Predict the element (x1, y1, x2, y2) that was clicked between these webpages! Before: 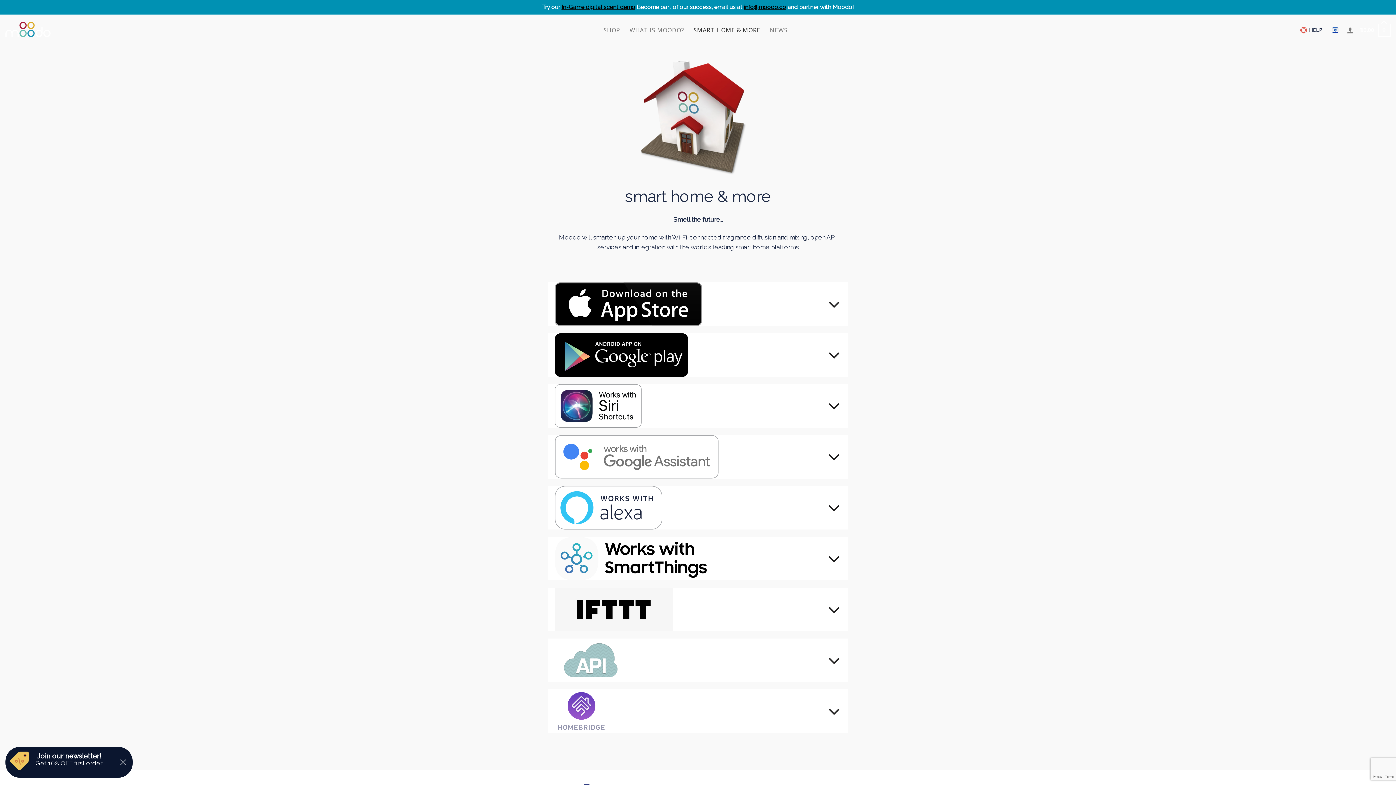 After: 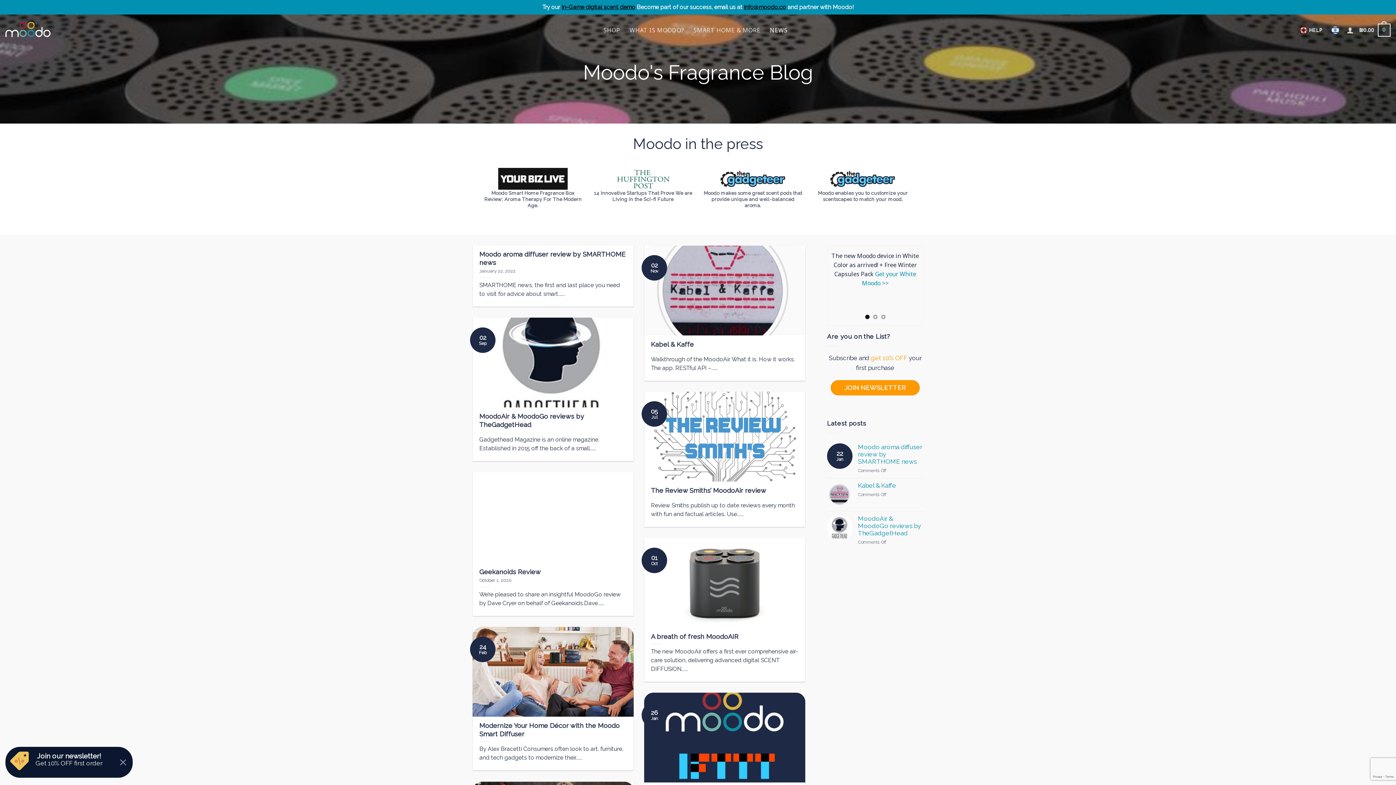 Action: label: NEWS bbox: (767, 22, 789, 37)